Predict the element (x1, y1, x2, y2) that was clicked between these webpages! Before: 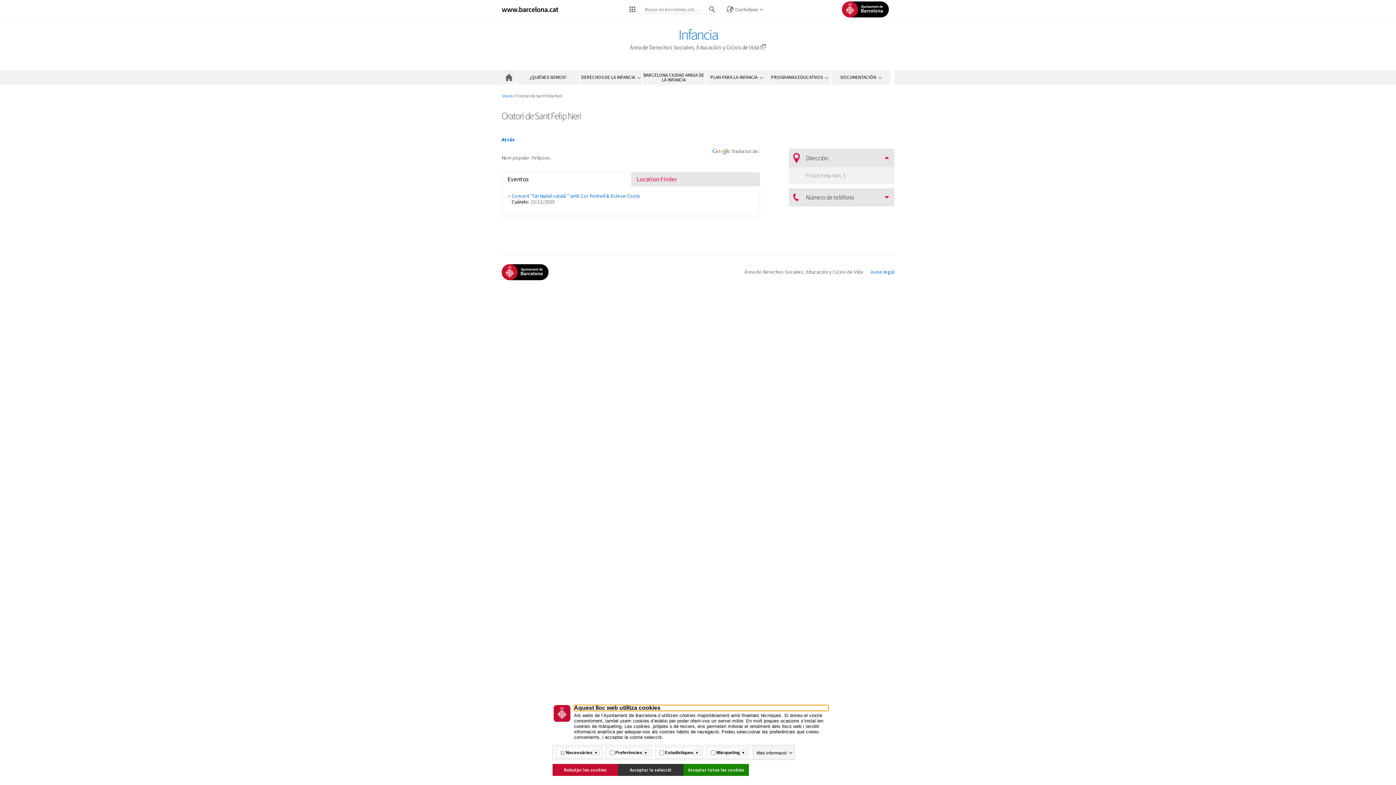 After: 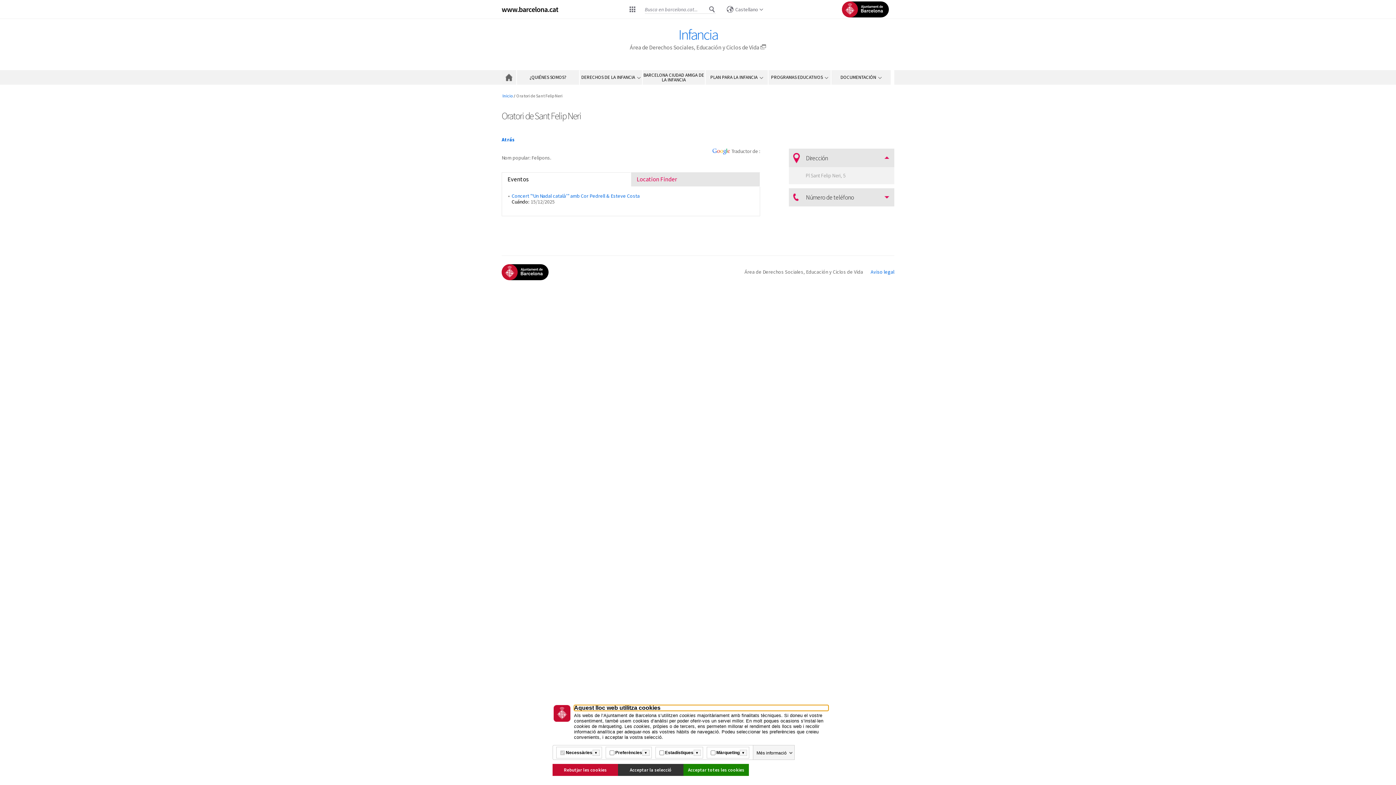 Action: label: Atrás bbox: (501, 136, 514, 142)